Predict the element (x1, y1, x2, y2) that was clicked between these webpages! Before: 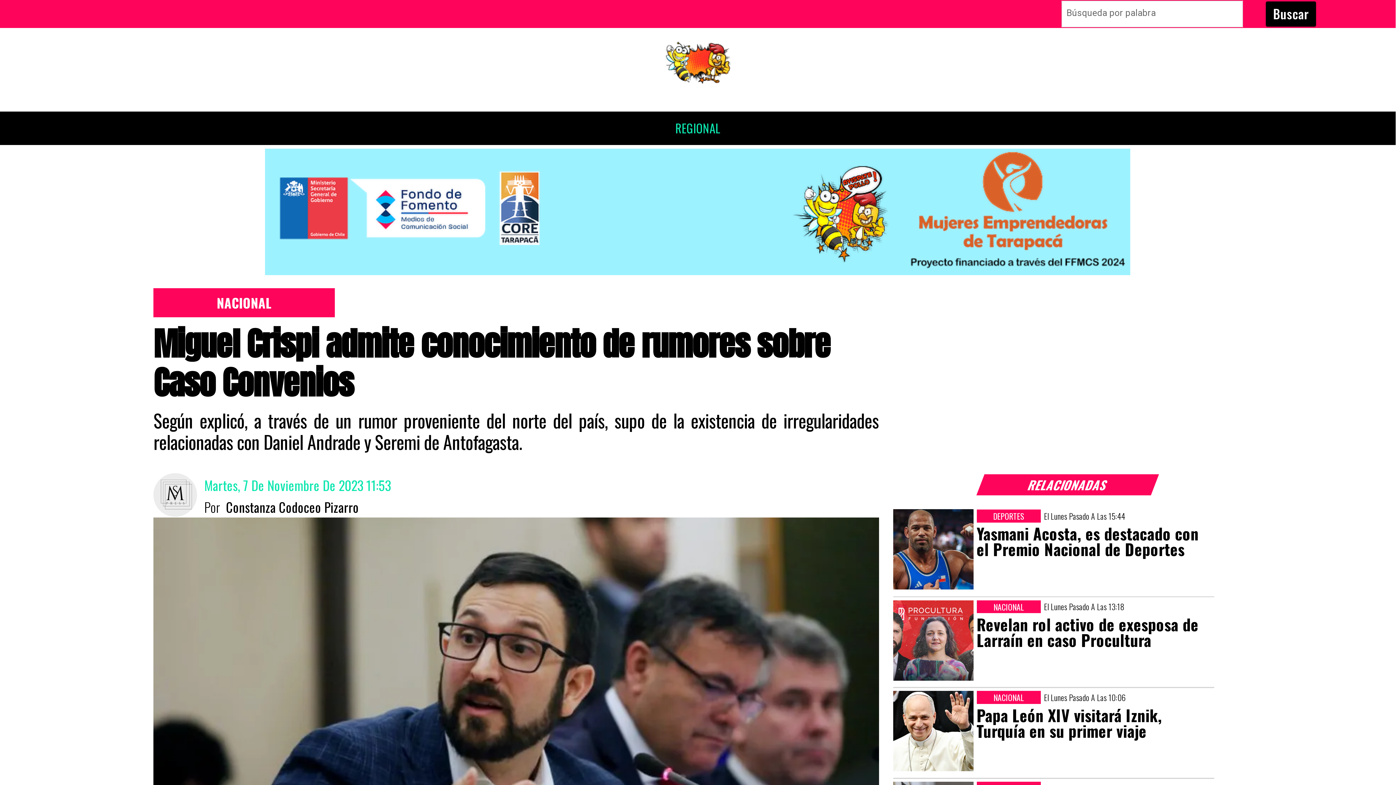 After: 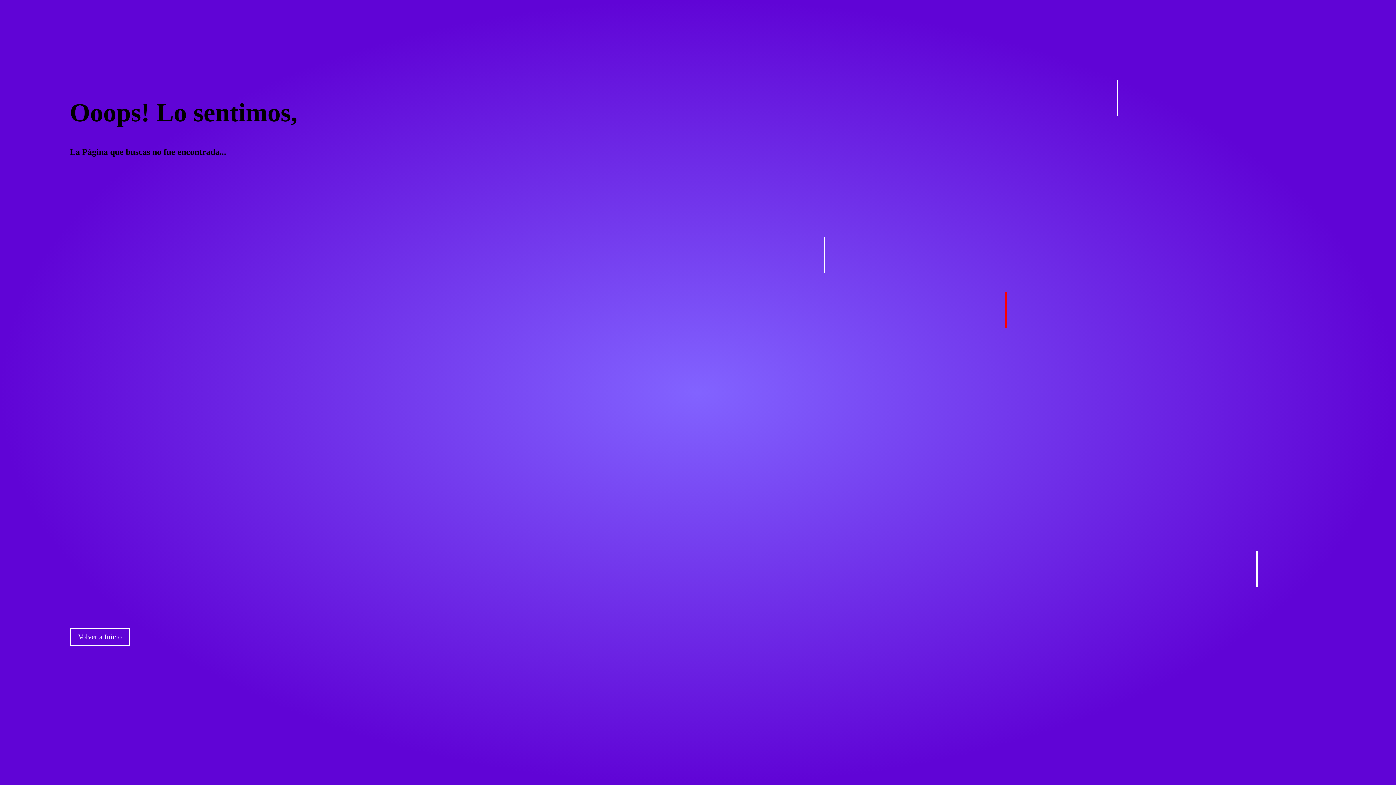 Action: bbox: (165, 111, 1230, 144) label: Regional